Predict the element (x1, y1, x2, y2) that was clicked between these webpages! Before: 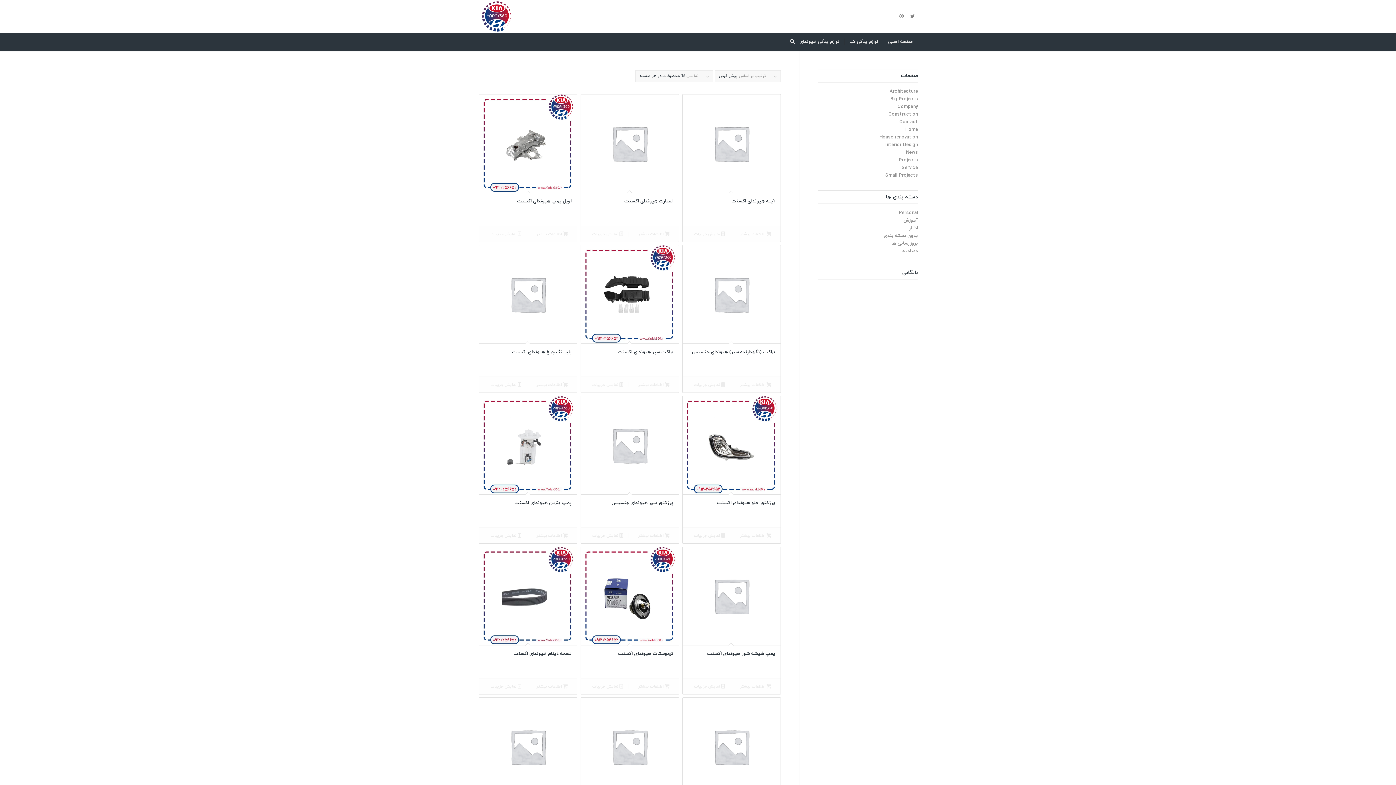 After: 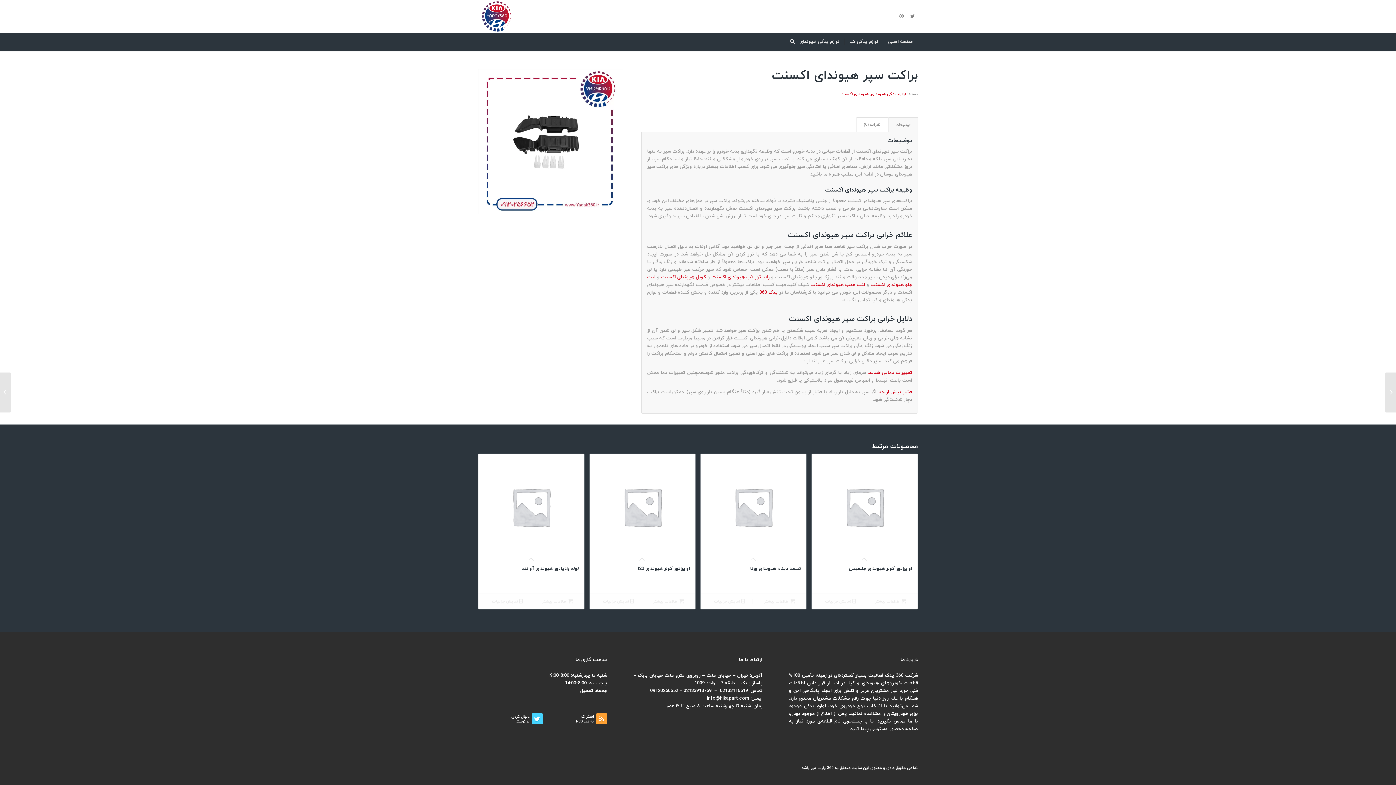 Action: bbox: (630, 380, 677, 388) label: بیشتر بخوانید درباره “براکت سپر هیوندای اکسنت”